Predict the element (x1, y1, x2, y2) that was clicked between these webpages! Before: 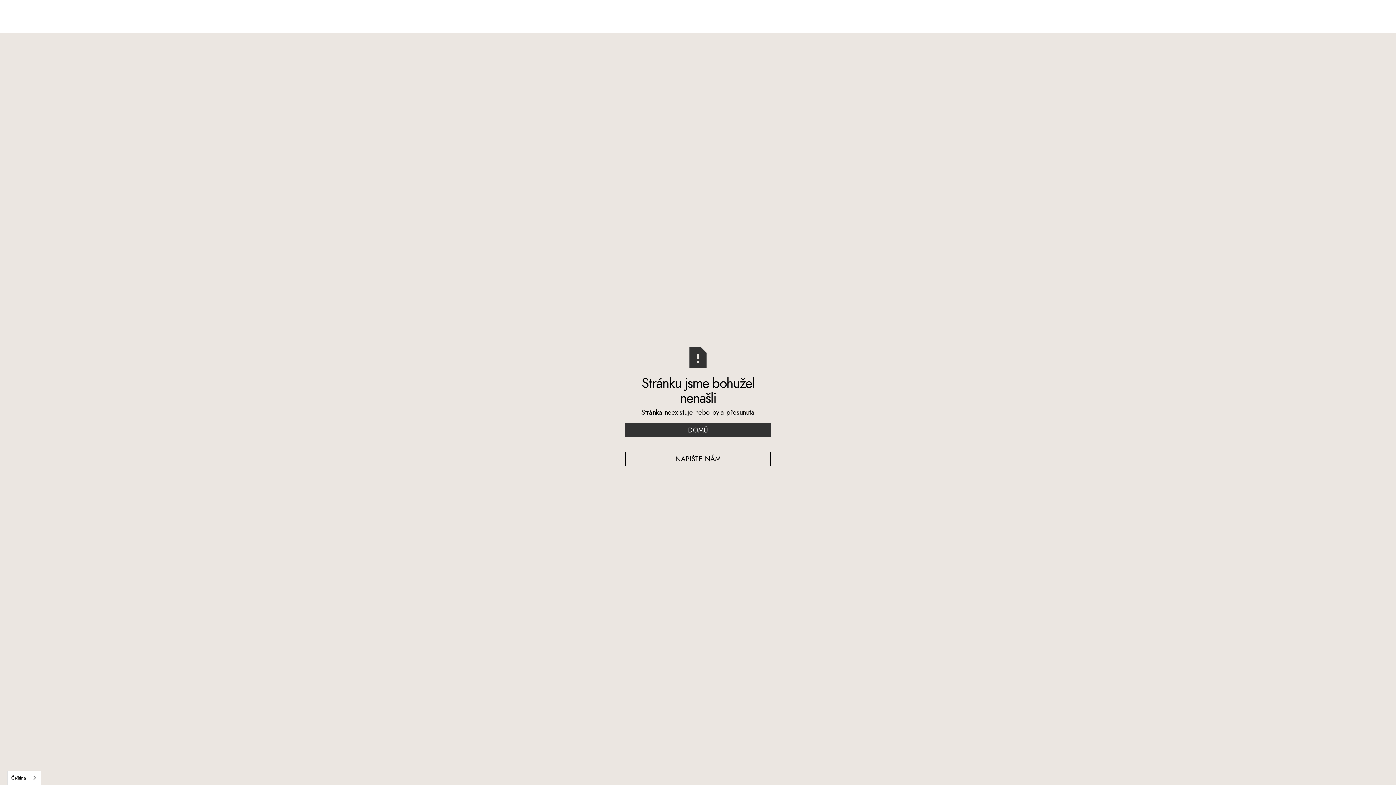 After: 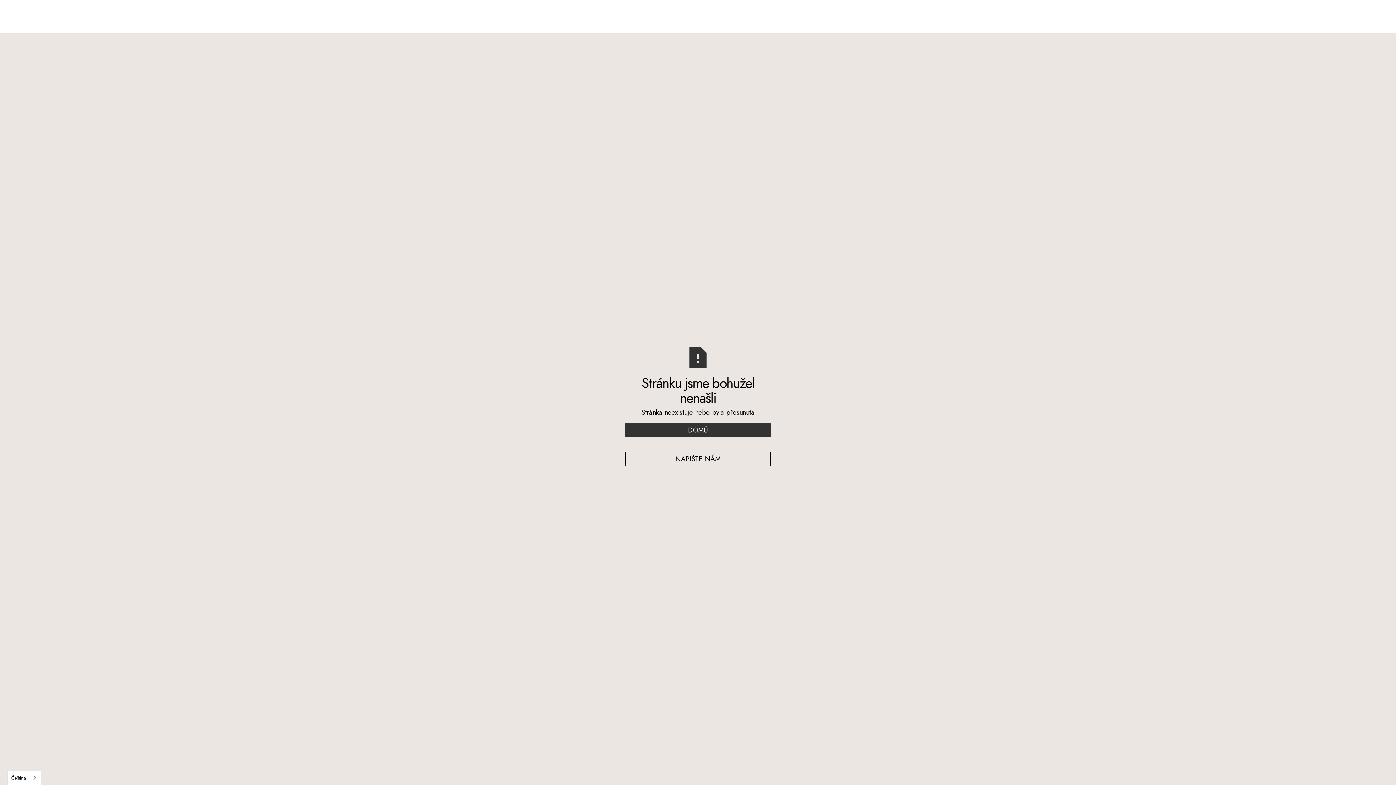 Action: bbox: (625, 451, 770, 466) label: NAPIŠTE NÁM